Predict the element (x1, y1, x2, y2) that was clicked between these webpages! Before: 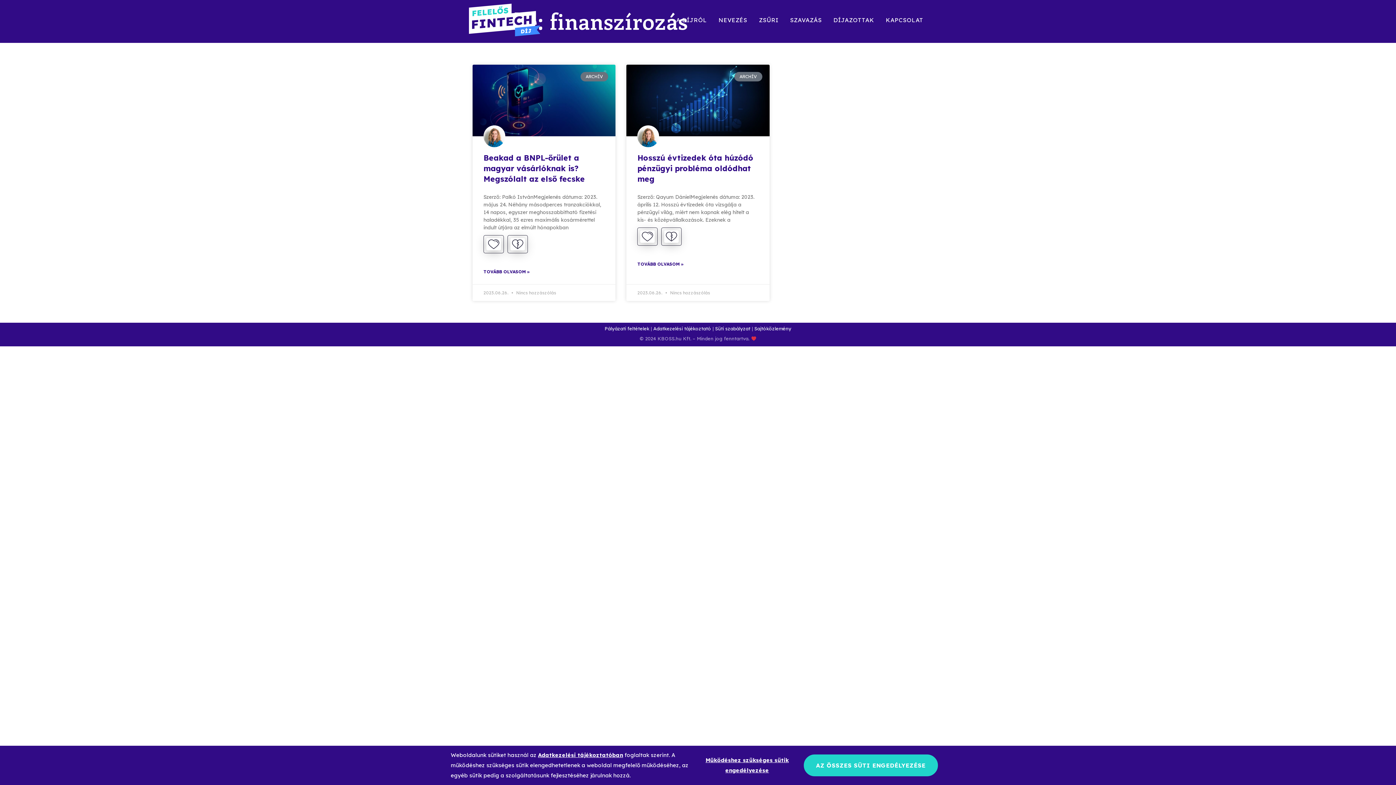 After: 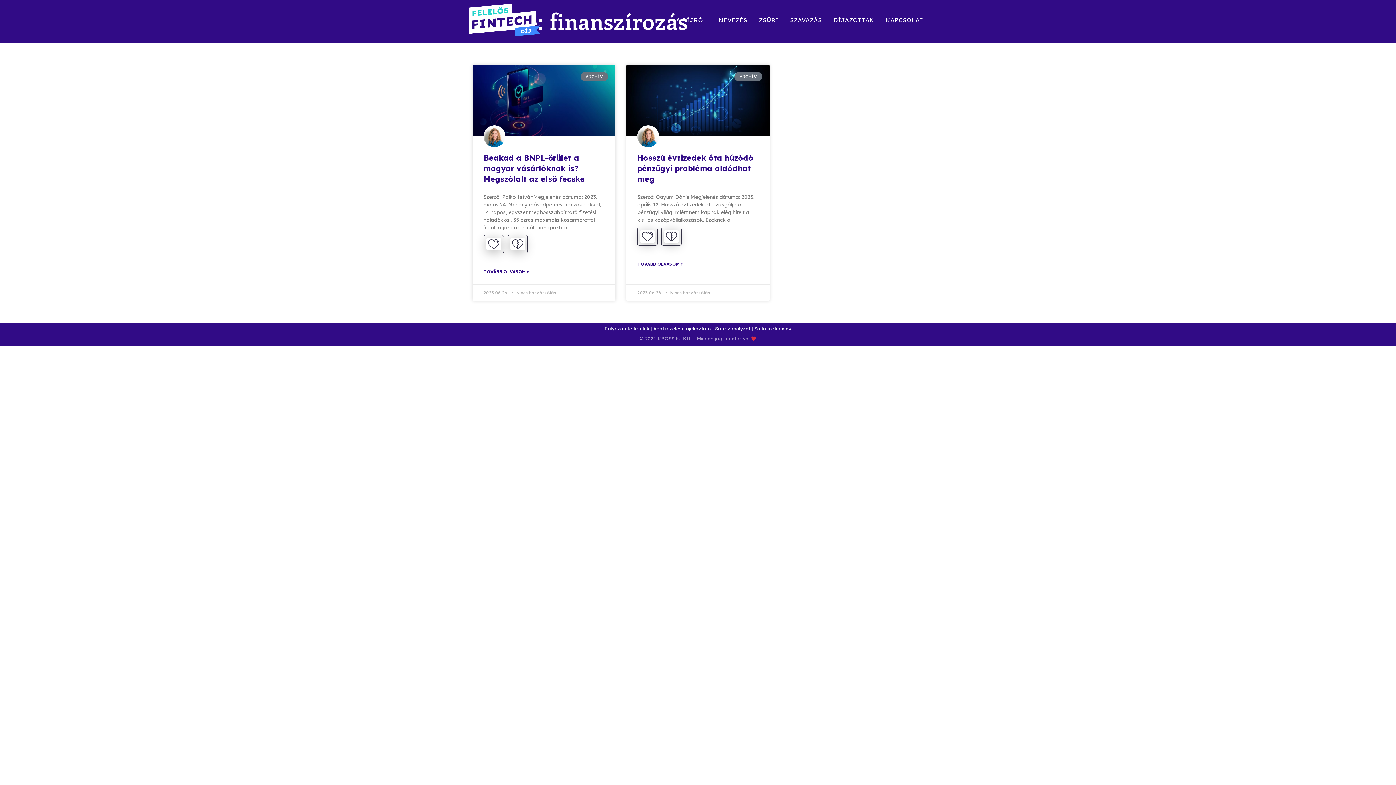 Action: label: AZ ÖSSZES SÜTI ENGEDÉLYEZÉSE bbox: (803, 754, 938, 776)